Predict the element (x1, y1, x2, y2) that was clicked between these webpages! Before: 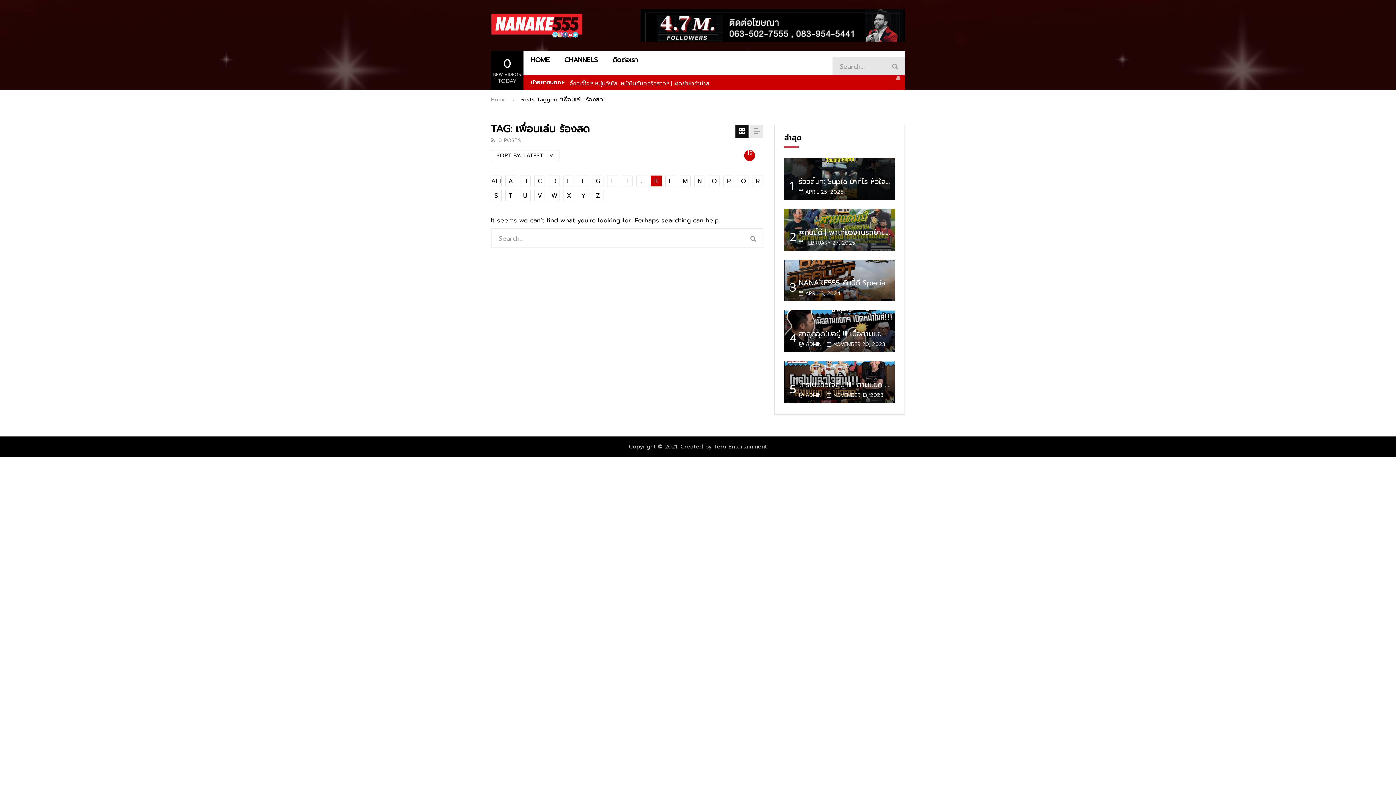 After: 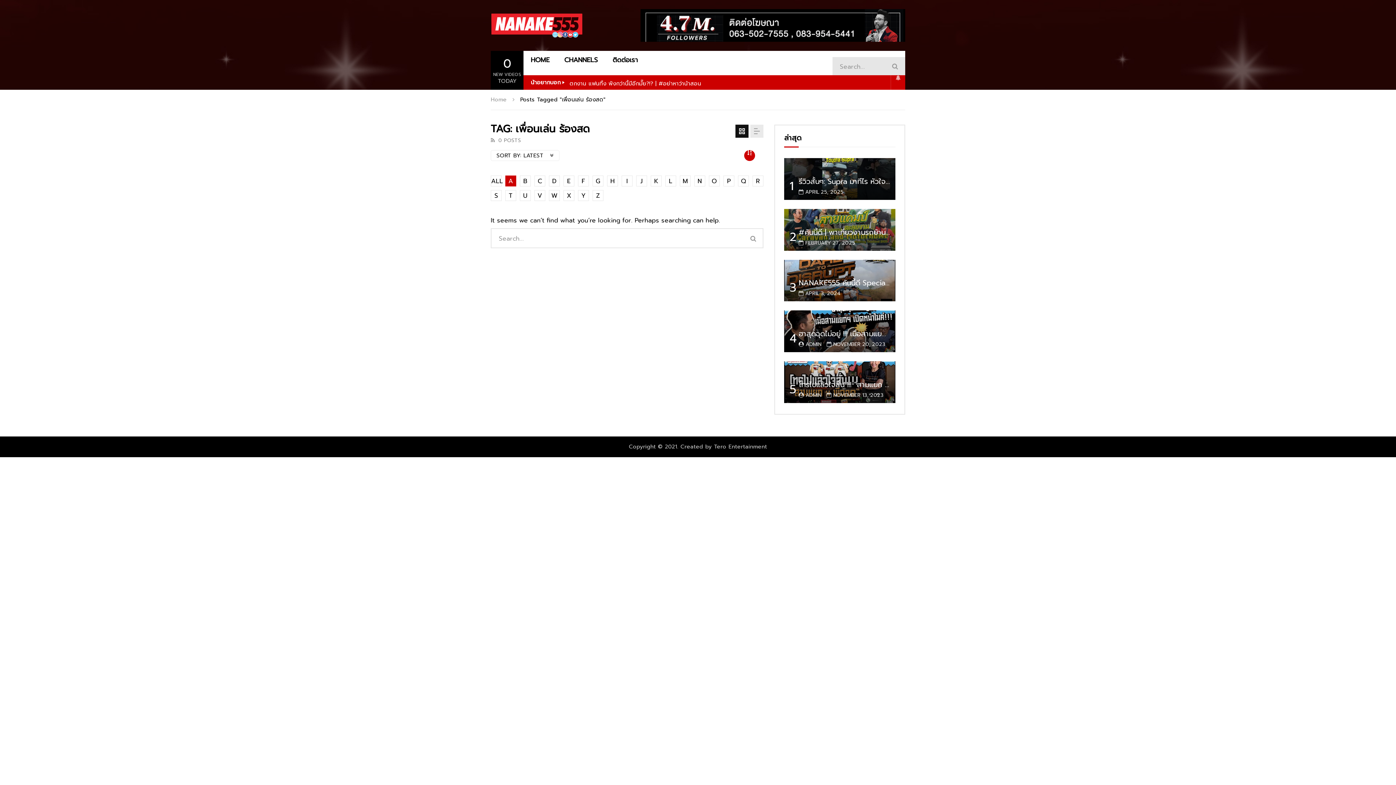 Action: bbox: (505, 175, 516, 186) label: A